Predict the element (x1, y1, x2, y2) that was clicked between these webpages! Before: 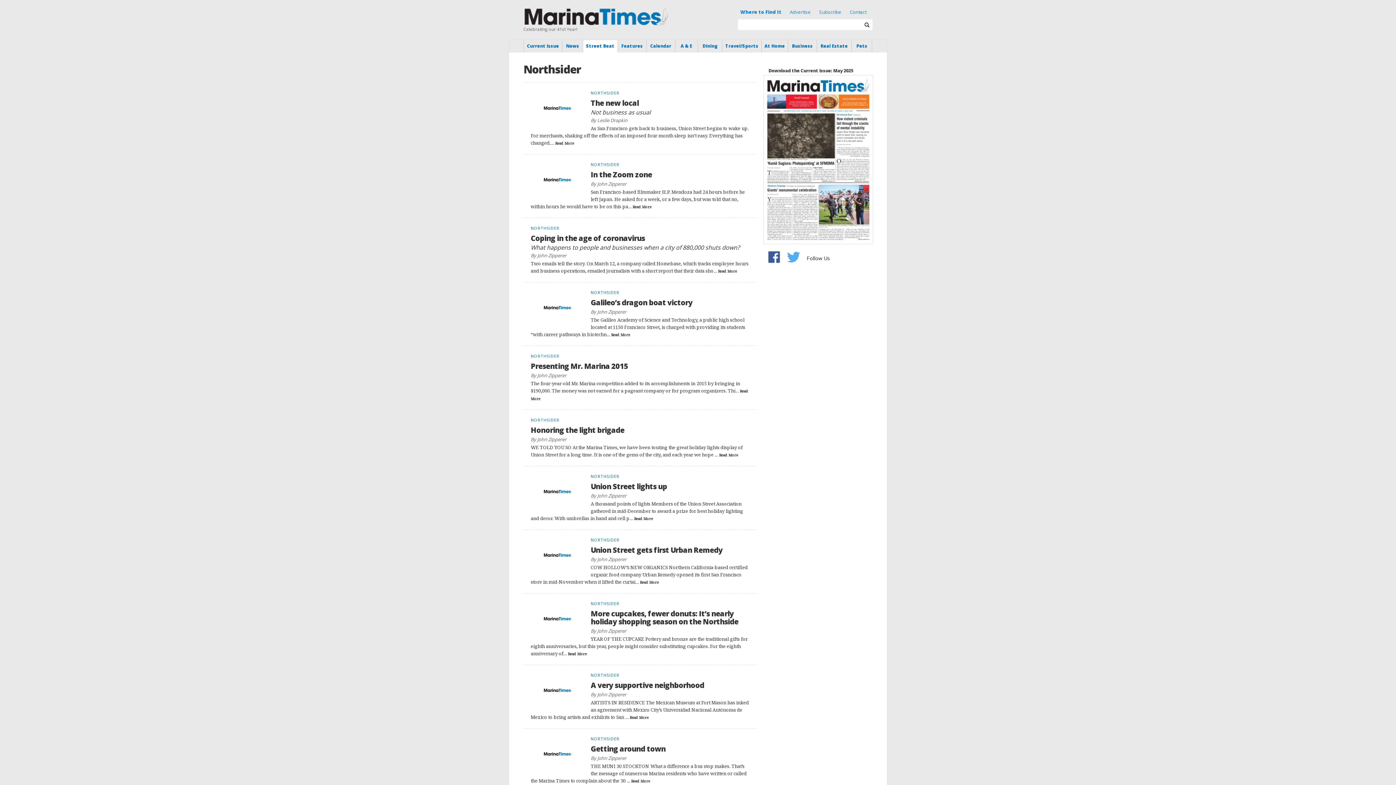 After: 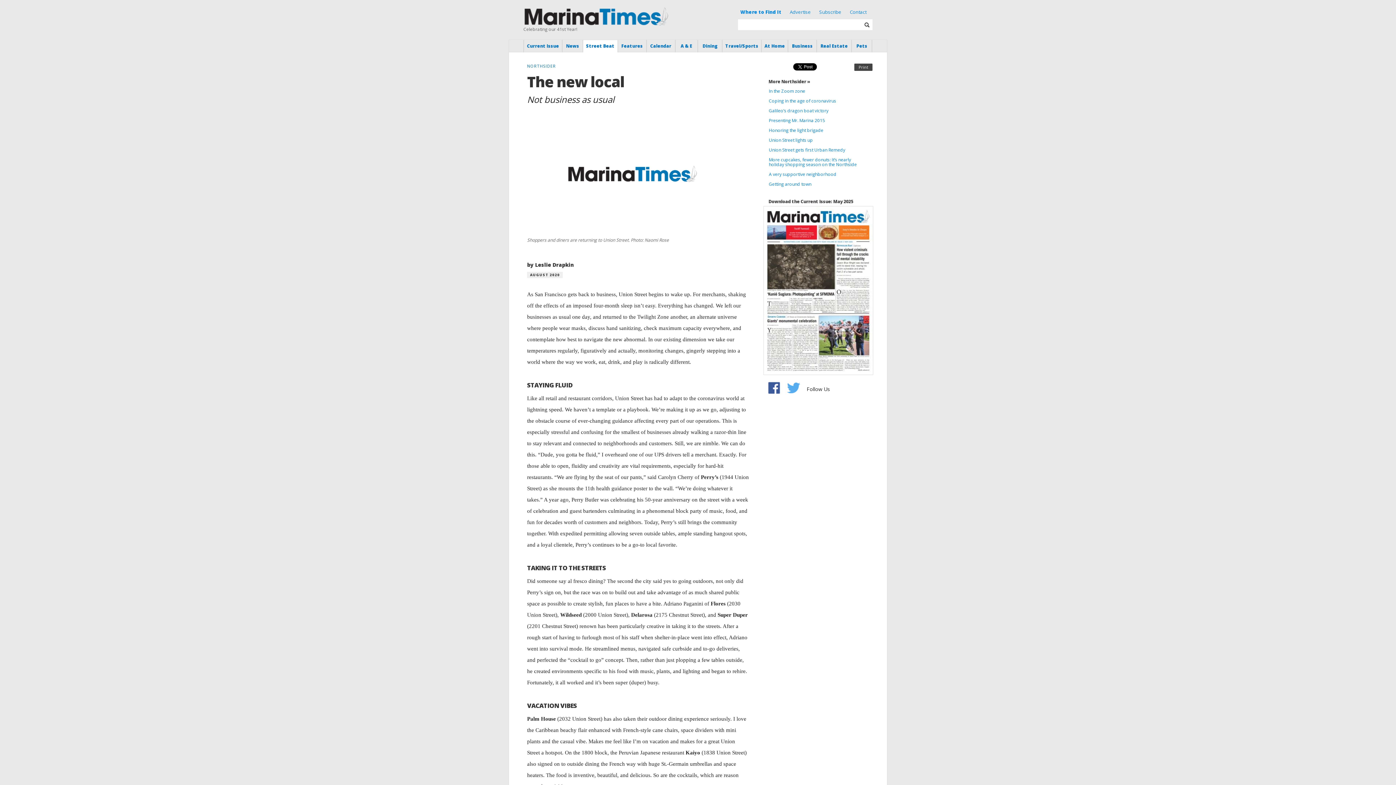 Action: label: NORTHSIDER
The new local
Not business as usual
By Leslie Drapkin

As San Francisco gets back to business, Union Street begins to wake up. For merchants, shaking off the effects of an imposed four-month sleep isn’t easy. Everything has changed.... Read More bbox: (523, 82, 756, 154)